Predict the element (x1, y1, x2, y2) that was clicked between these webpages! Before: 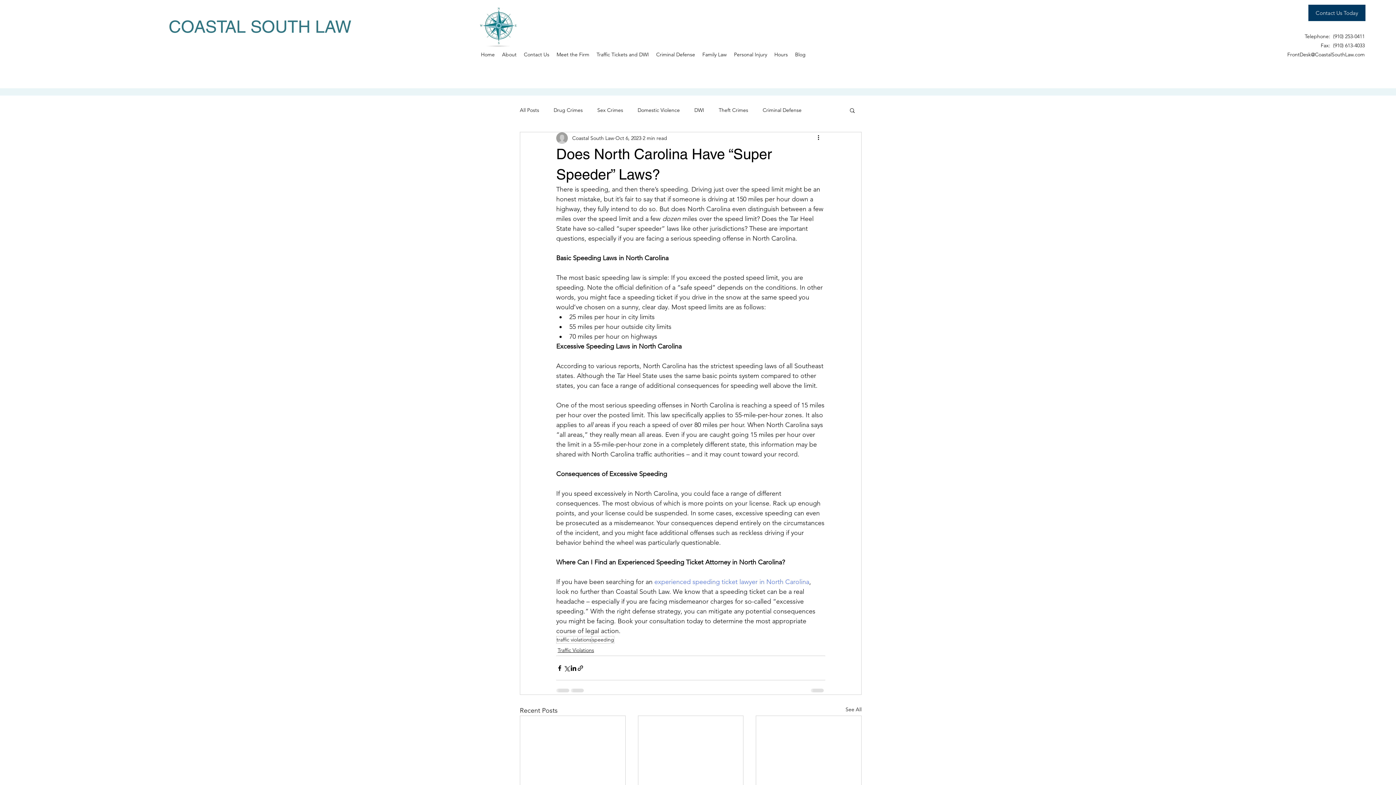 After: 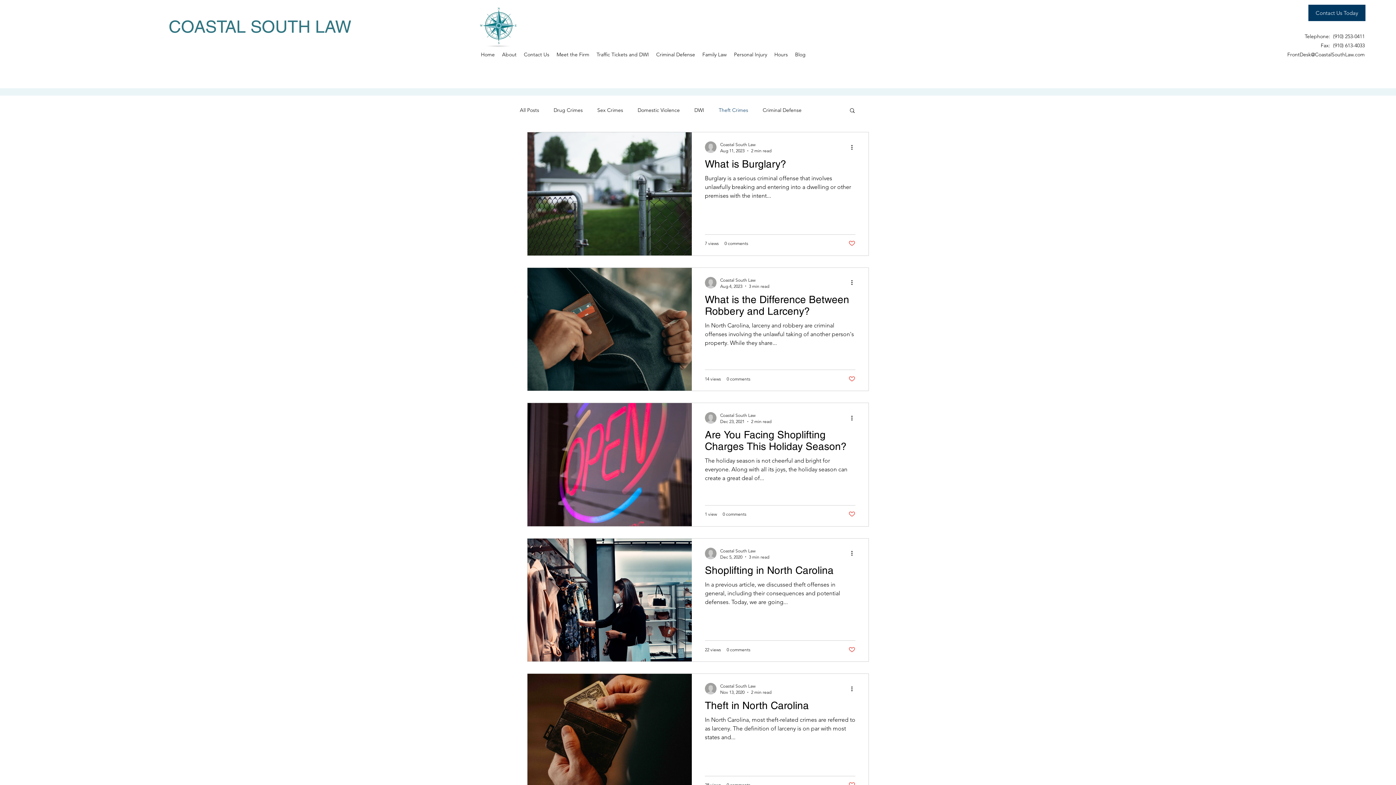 Action: bbox: (718, 106, 748, 113) label: Theft Crimes